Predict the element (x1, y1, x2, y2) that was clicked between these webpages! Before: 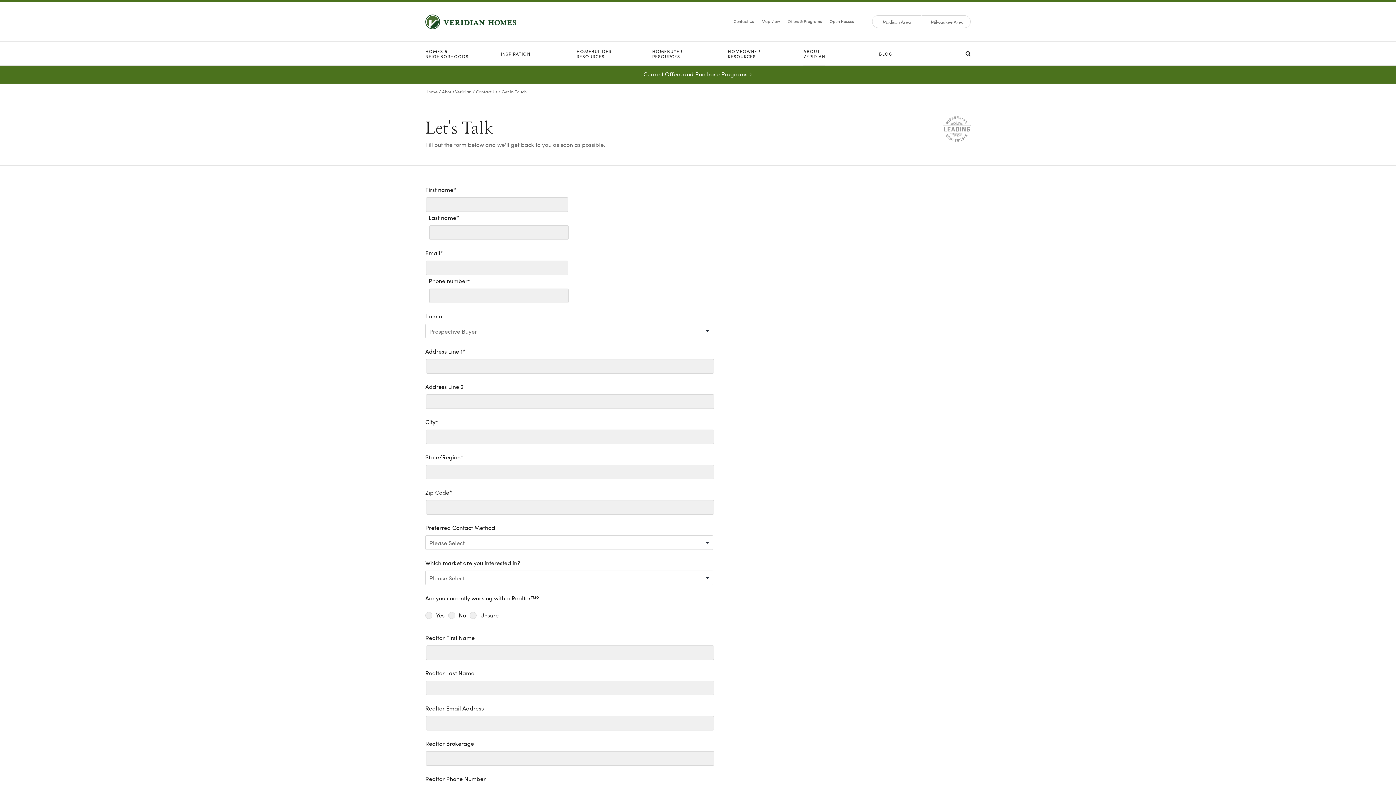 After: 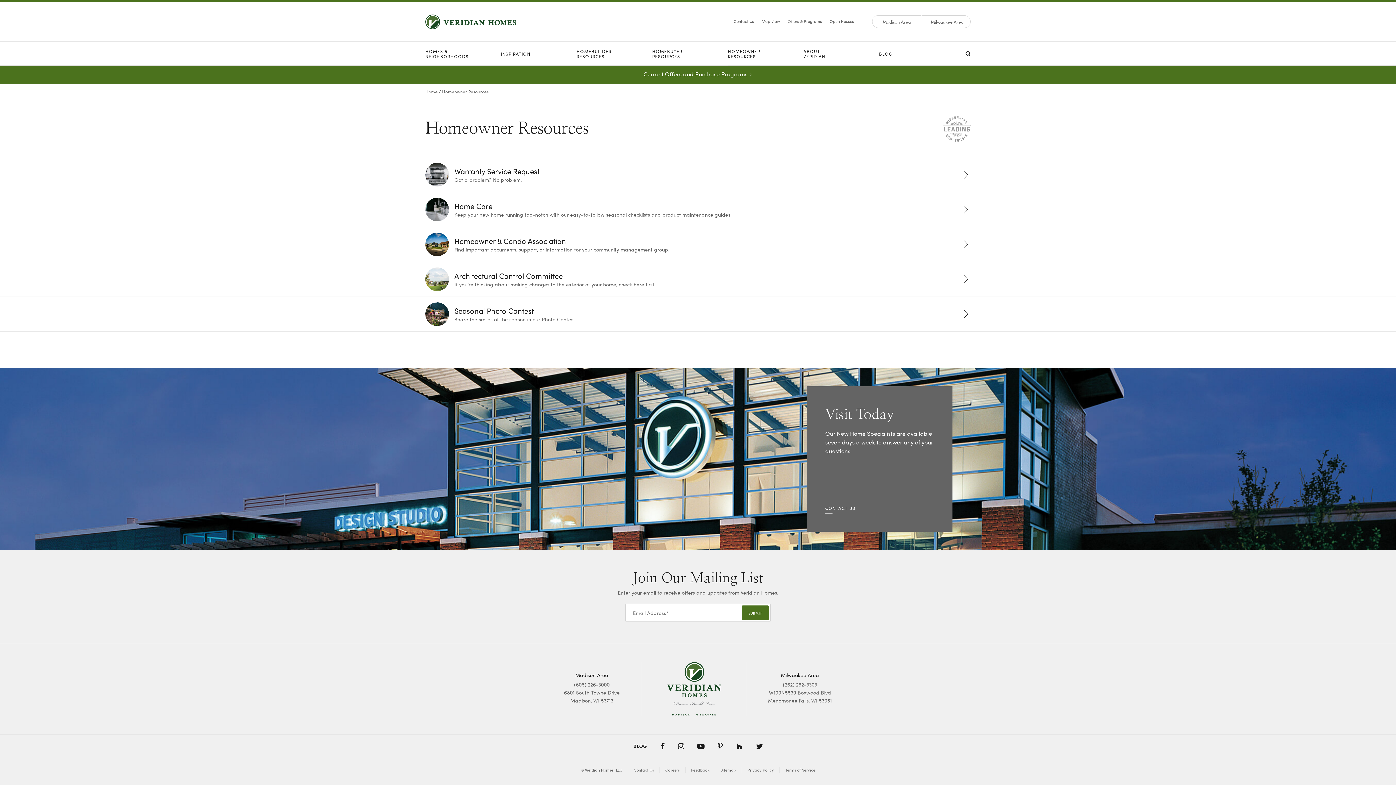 Action: label: HOMEOWNER
RESOURCES bbox: (728, 48, 760, 58)